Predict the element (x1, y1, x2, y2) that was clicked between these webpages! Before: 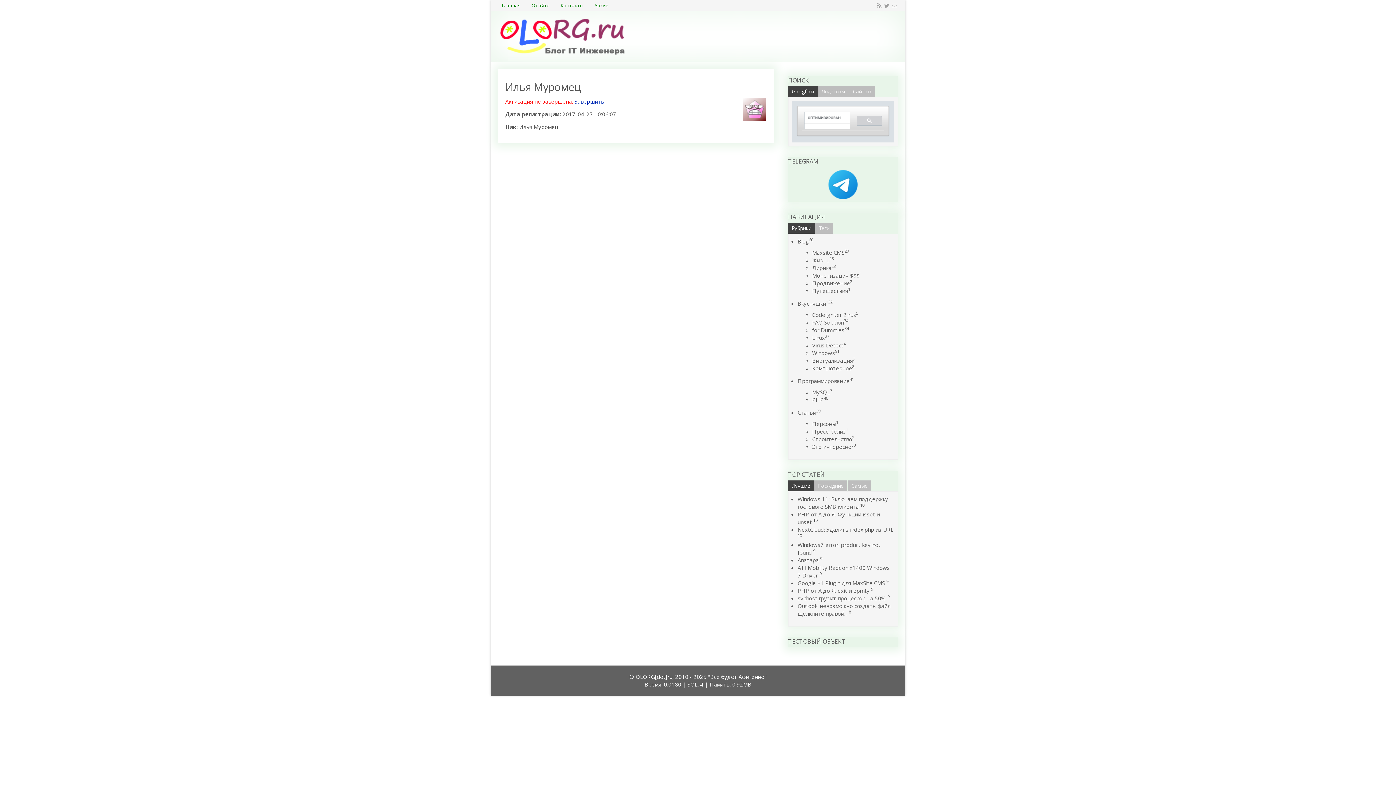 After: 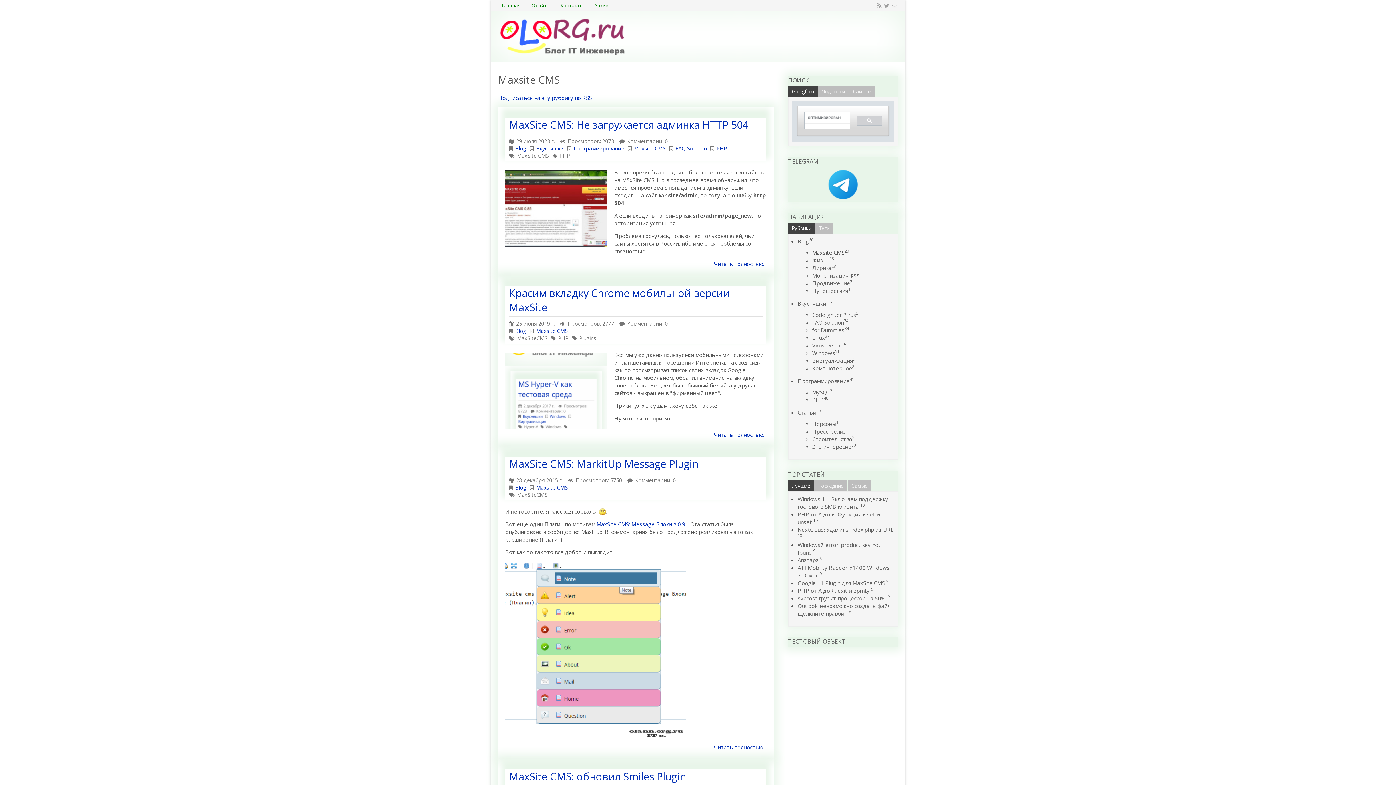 Action: bbox: (812, 248, 849, 256) label: Maxsite CMS20